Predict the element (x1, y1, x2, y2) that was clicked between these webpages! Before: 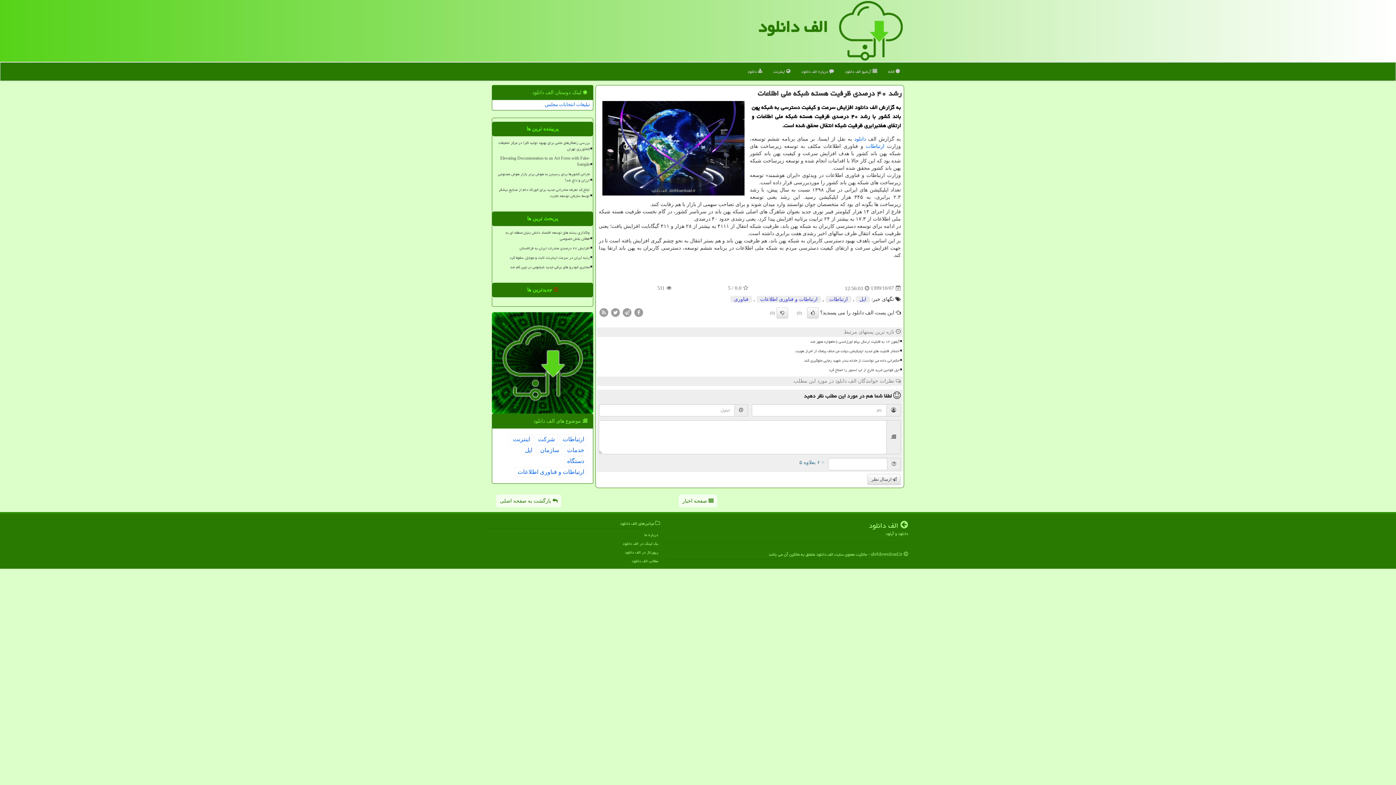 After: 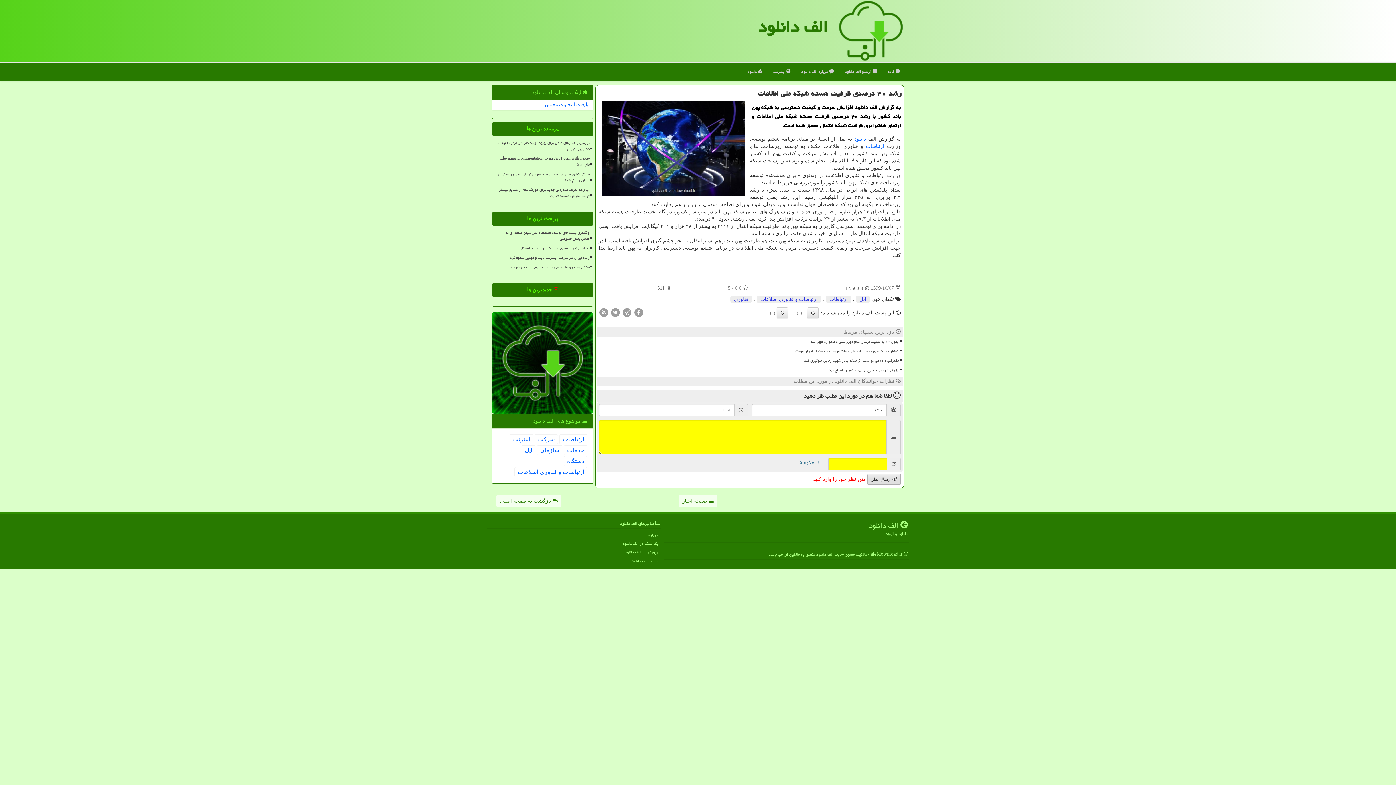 Action: label:  ارسال نظر bbox: (867, 474, 901, 485)